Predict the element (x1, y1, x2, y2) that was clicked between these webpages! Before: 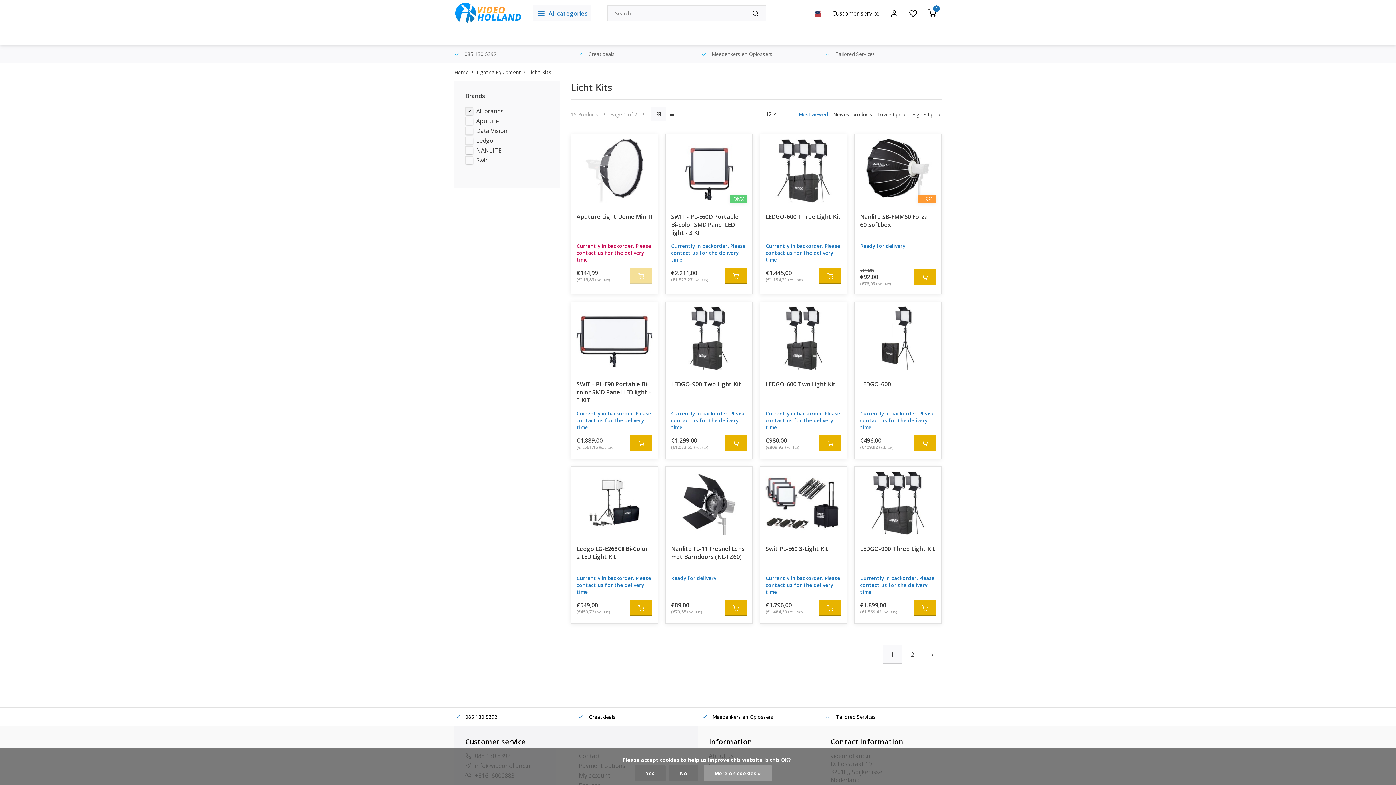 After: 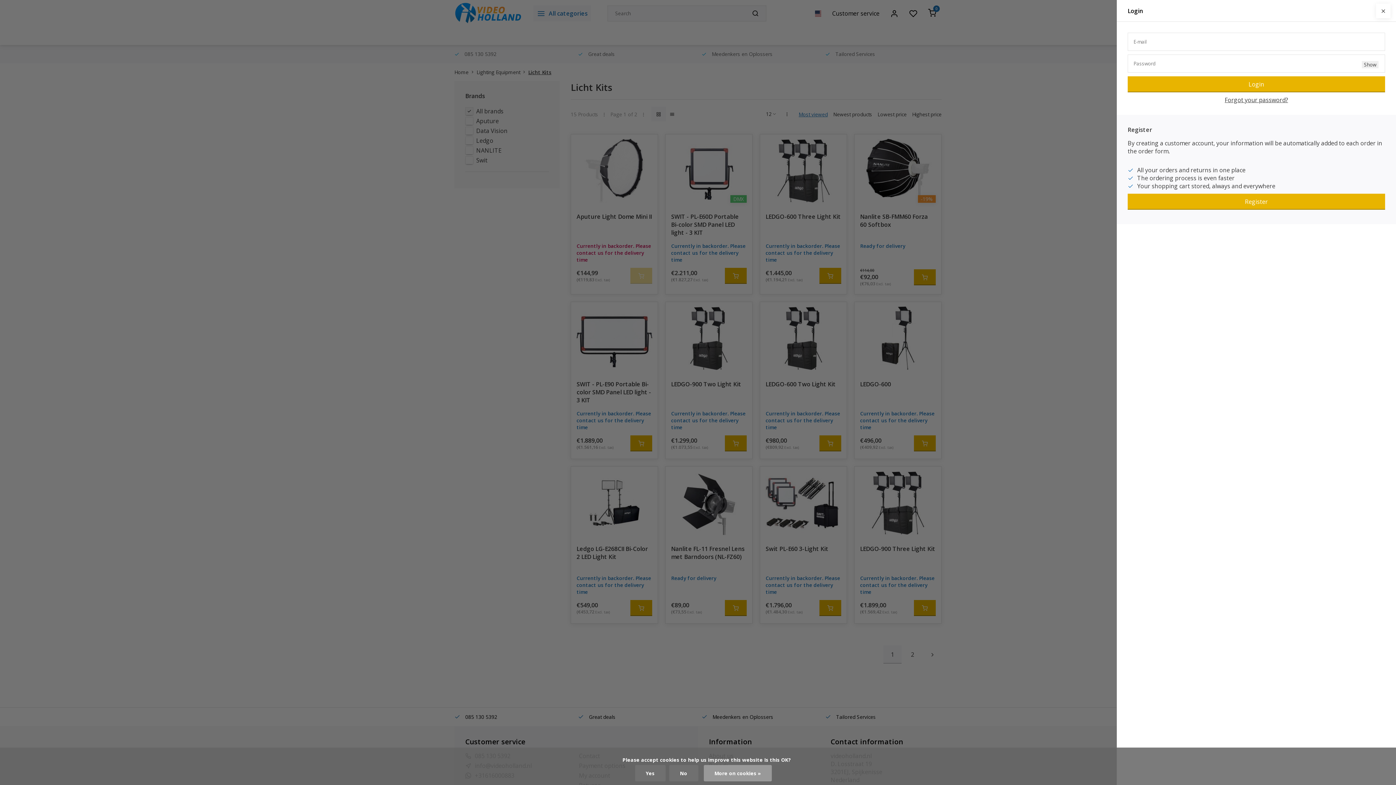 Action: bbox: (923, 470, 937, 485)